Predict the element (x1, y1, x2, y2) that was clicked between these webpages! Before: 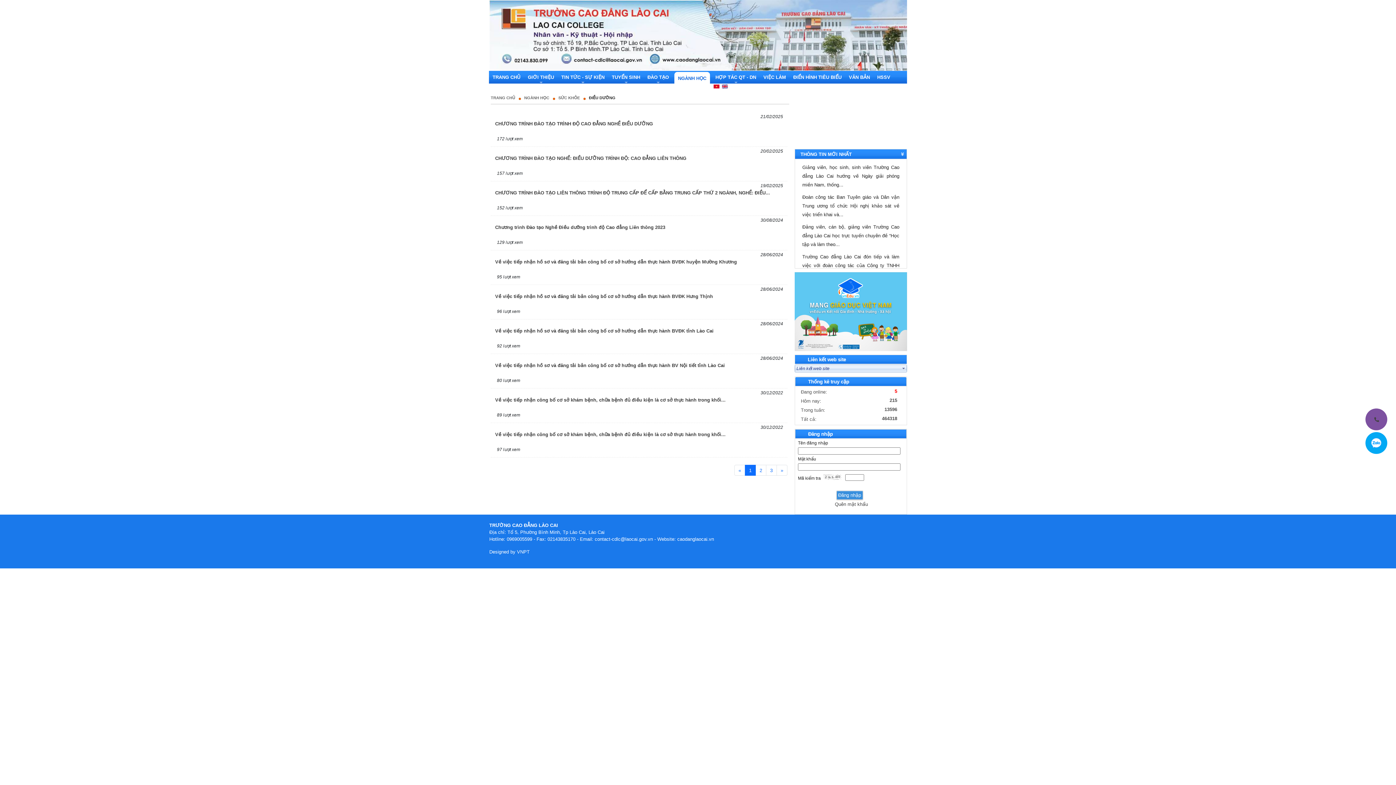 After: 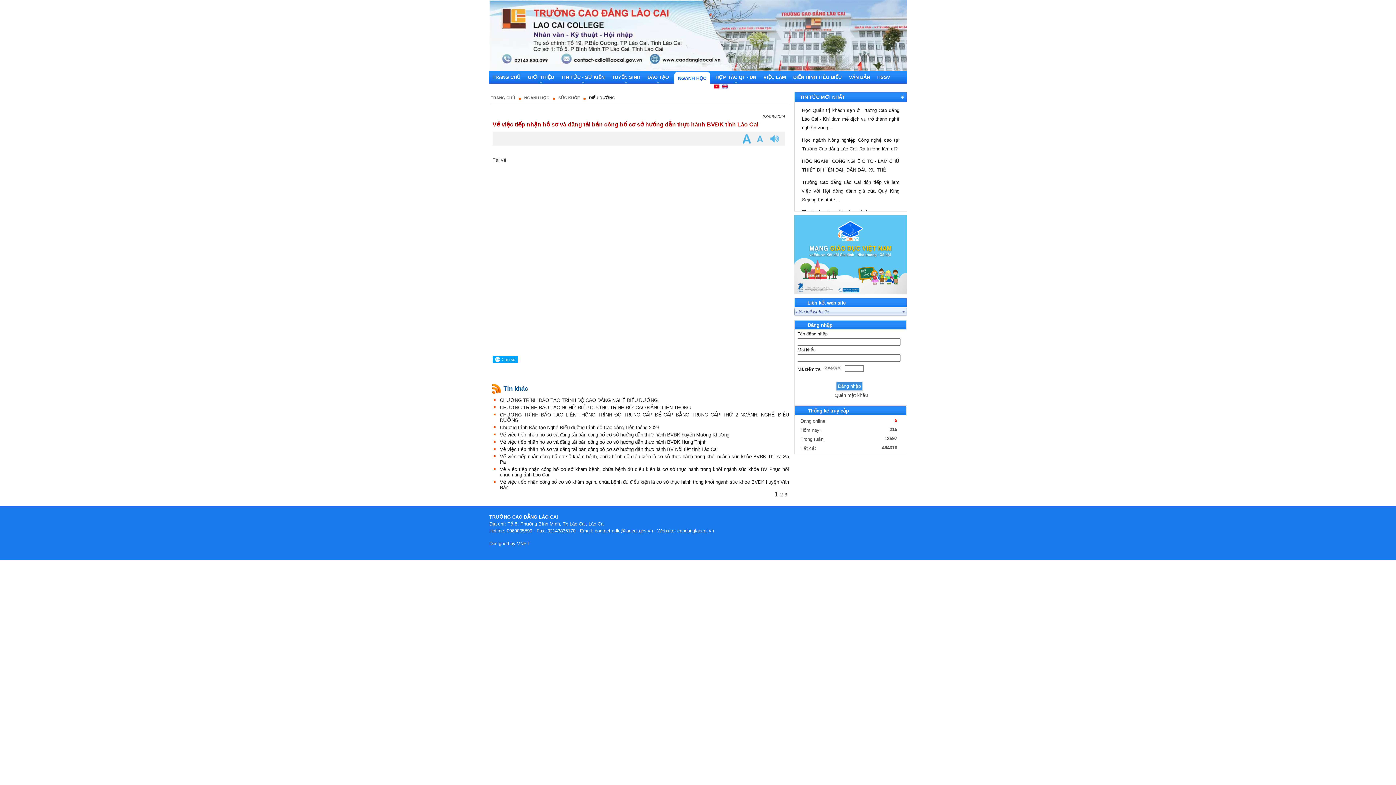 Action: label: Về việc tiếp nhận hồ sơ và đăng tải bản công bố cơ sở hướng dẫn thực hành BVĐK tỉnh Lào Cai bbox: (495, 328, 713, 333)